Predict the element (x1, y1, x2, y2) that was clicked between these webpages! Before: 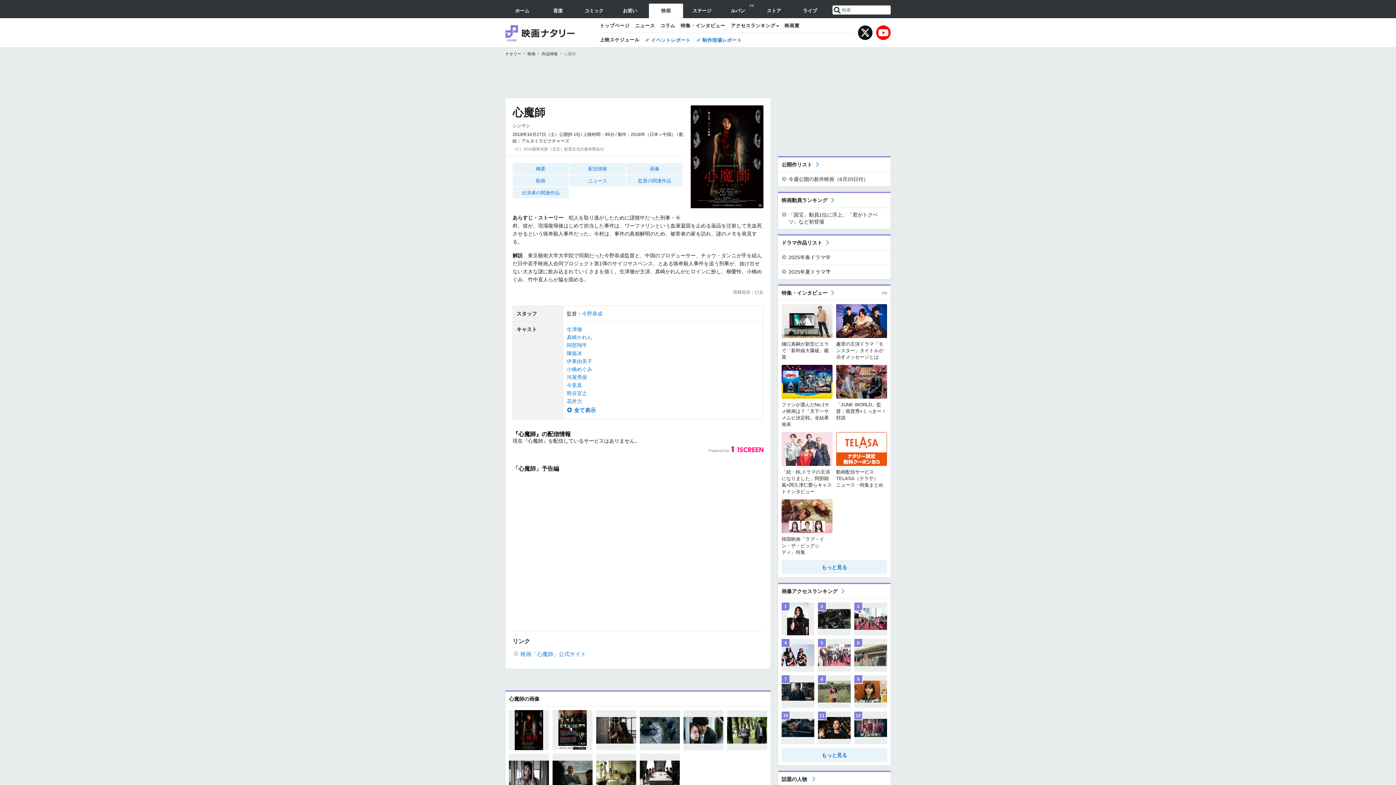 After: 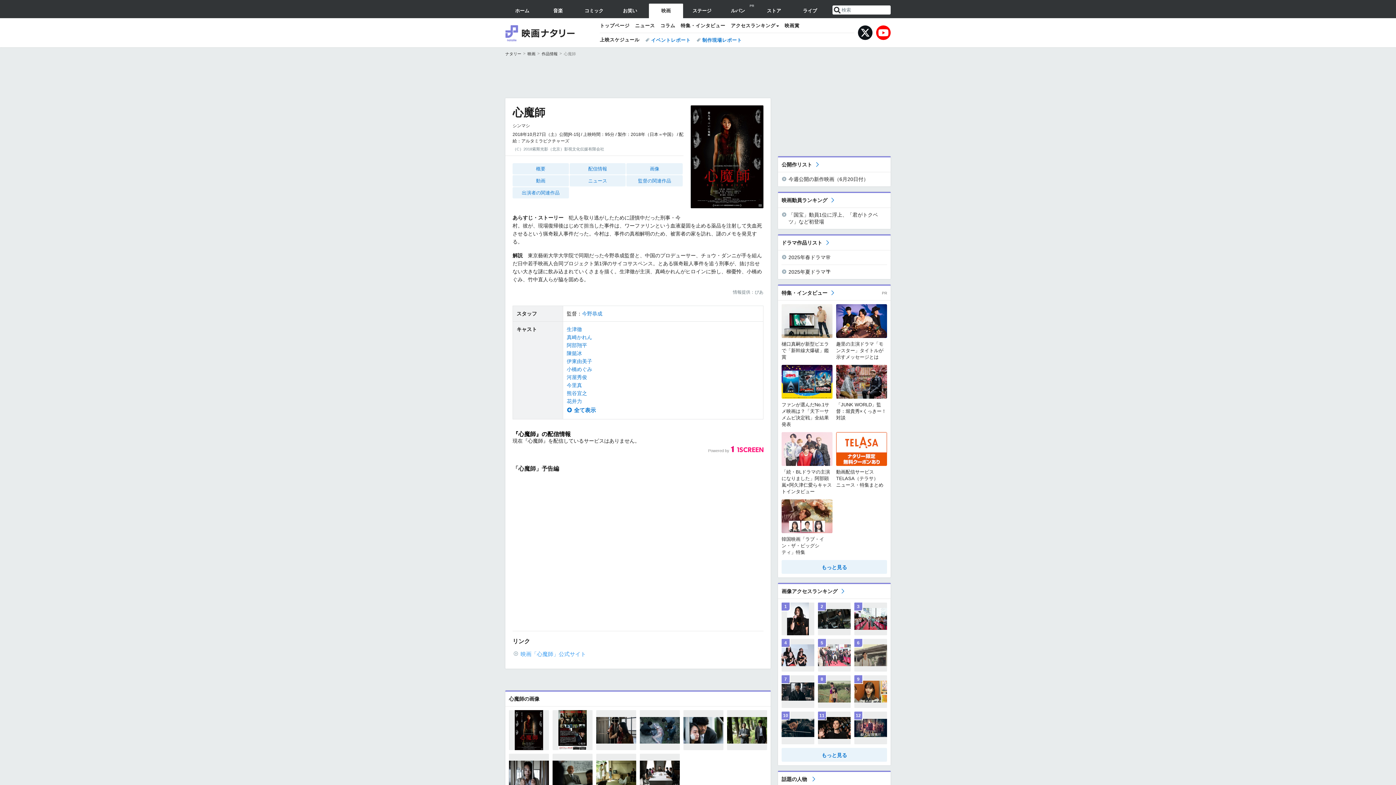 Action: label: 映画「心魔師」公式サイト bbox: (520, 651, 586, 657)